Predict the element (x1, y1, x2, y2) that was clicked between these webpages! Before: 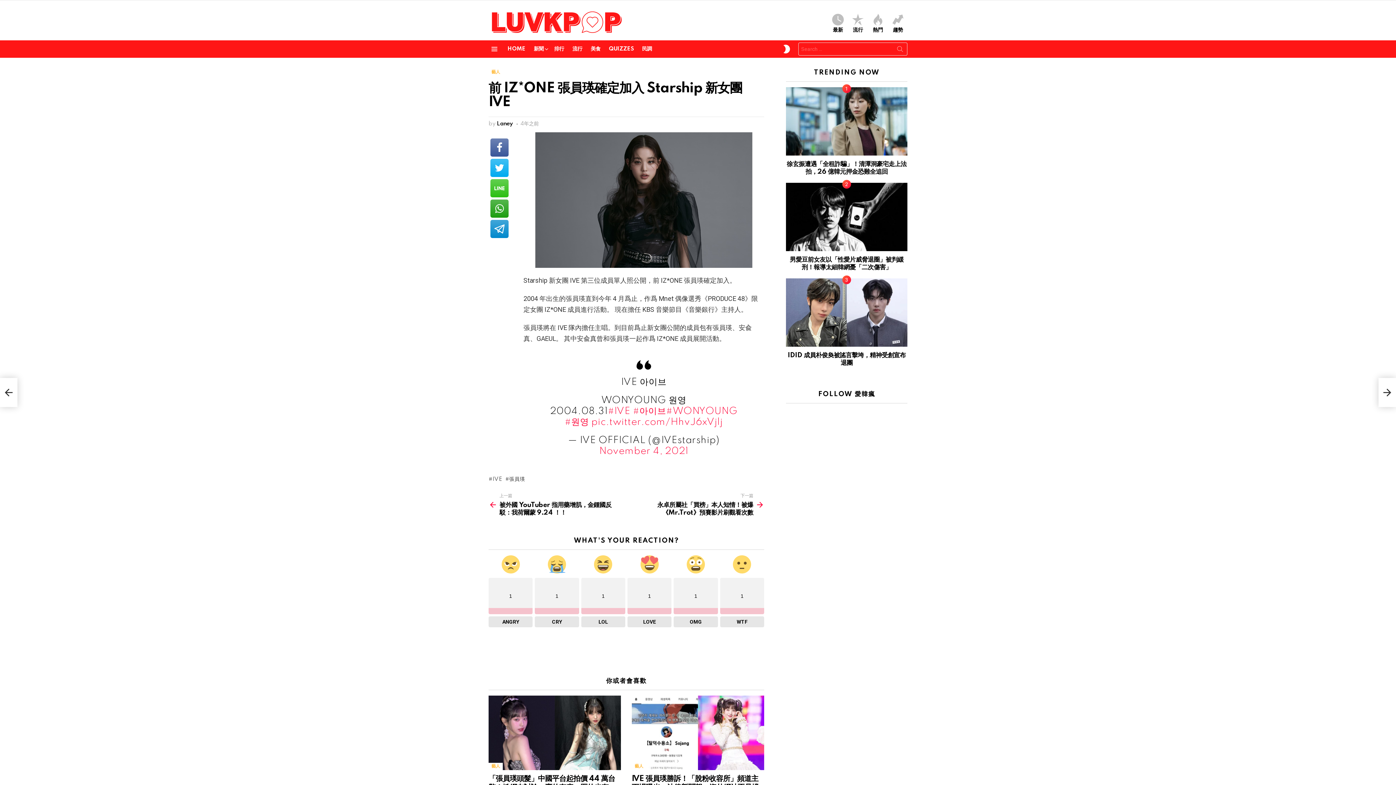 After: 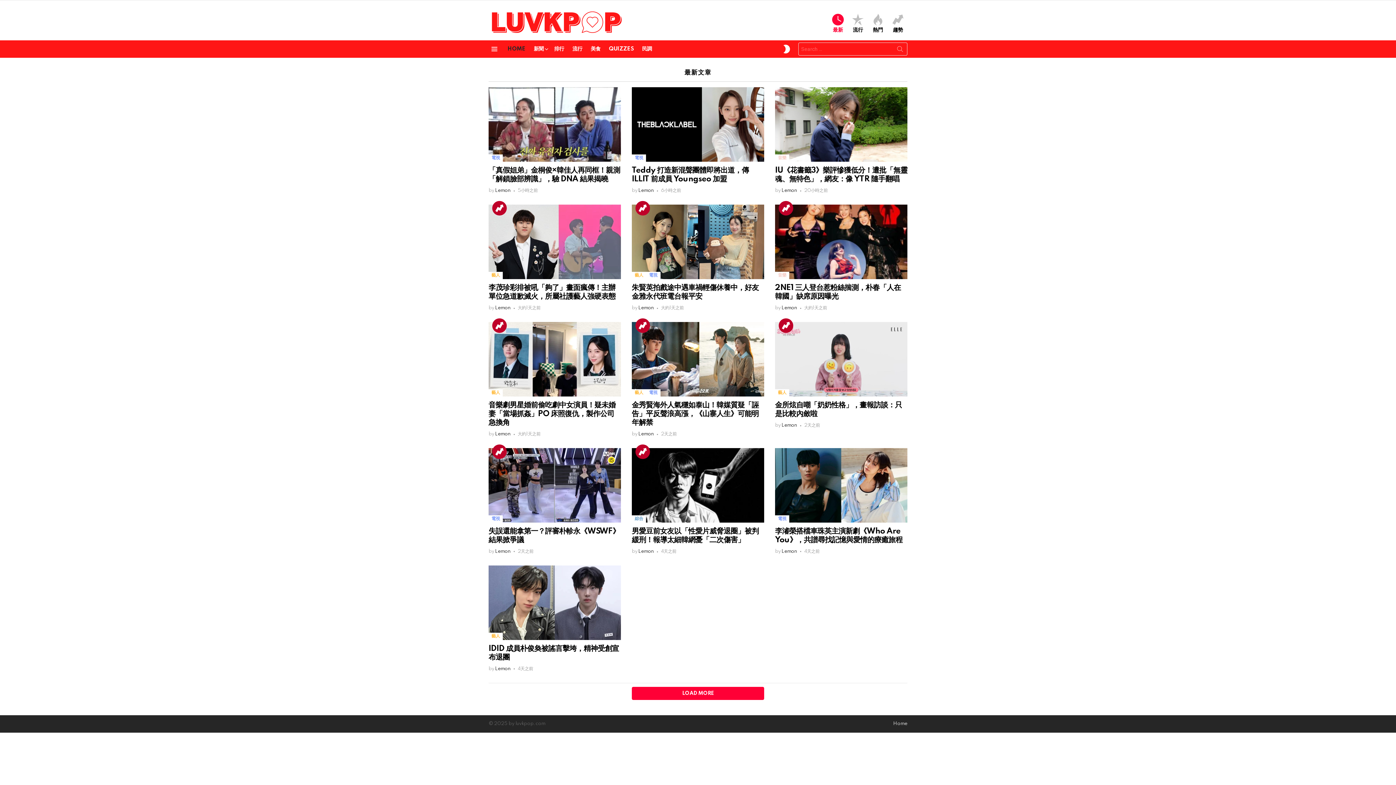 Action: label: 最新 bbox: (828, 13, 847, 33)